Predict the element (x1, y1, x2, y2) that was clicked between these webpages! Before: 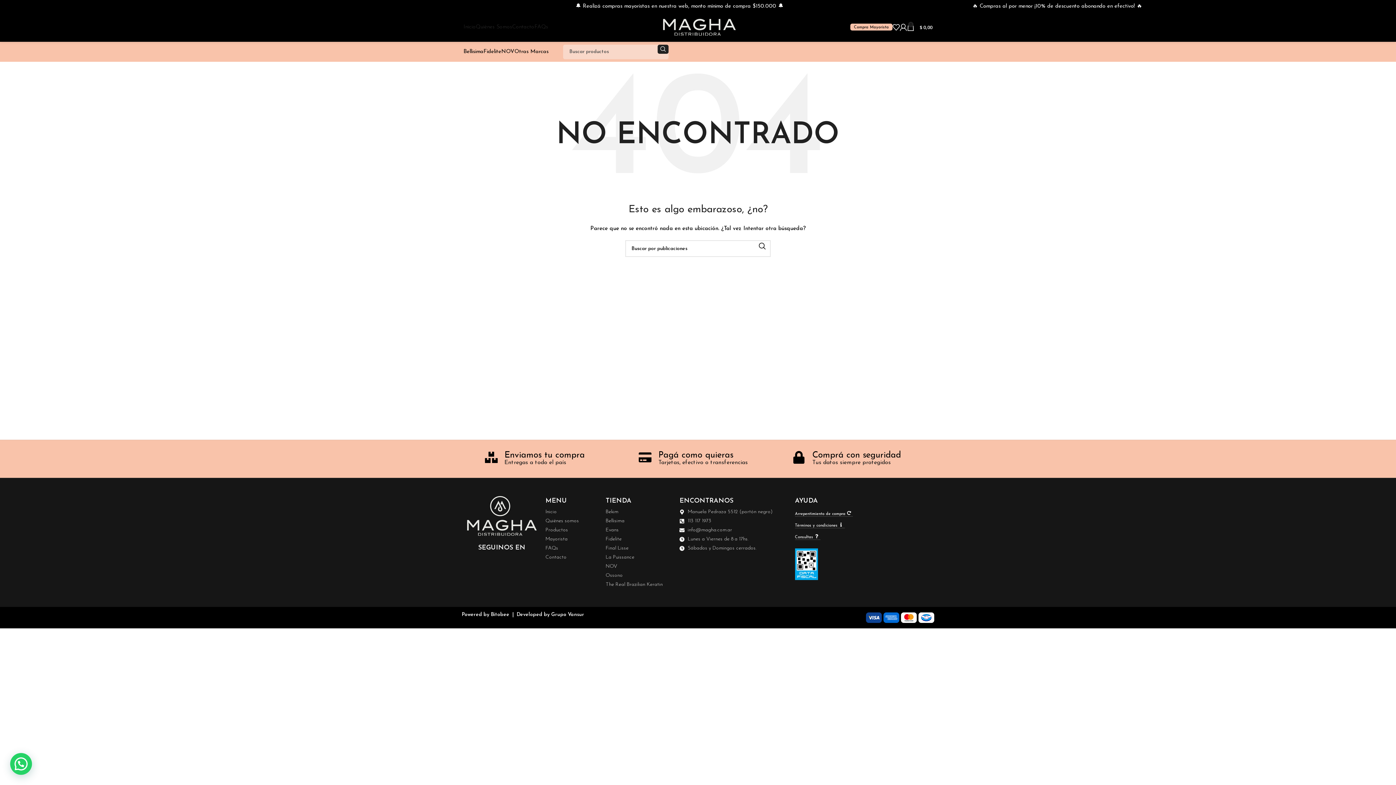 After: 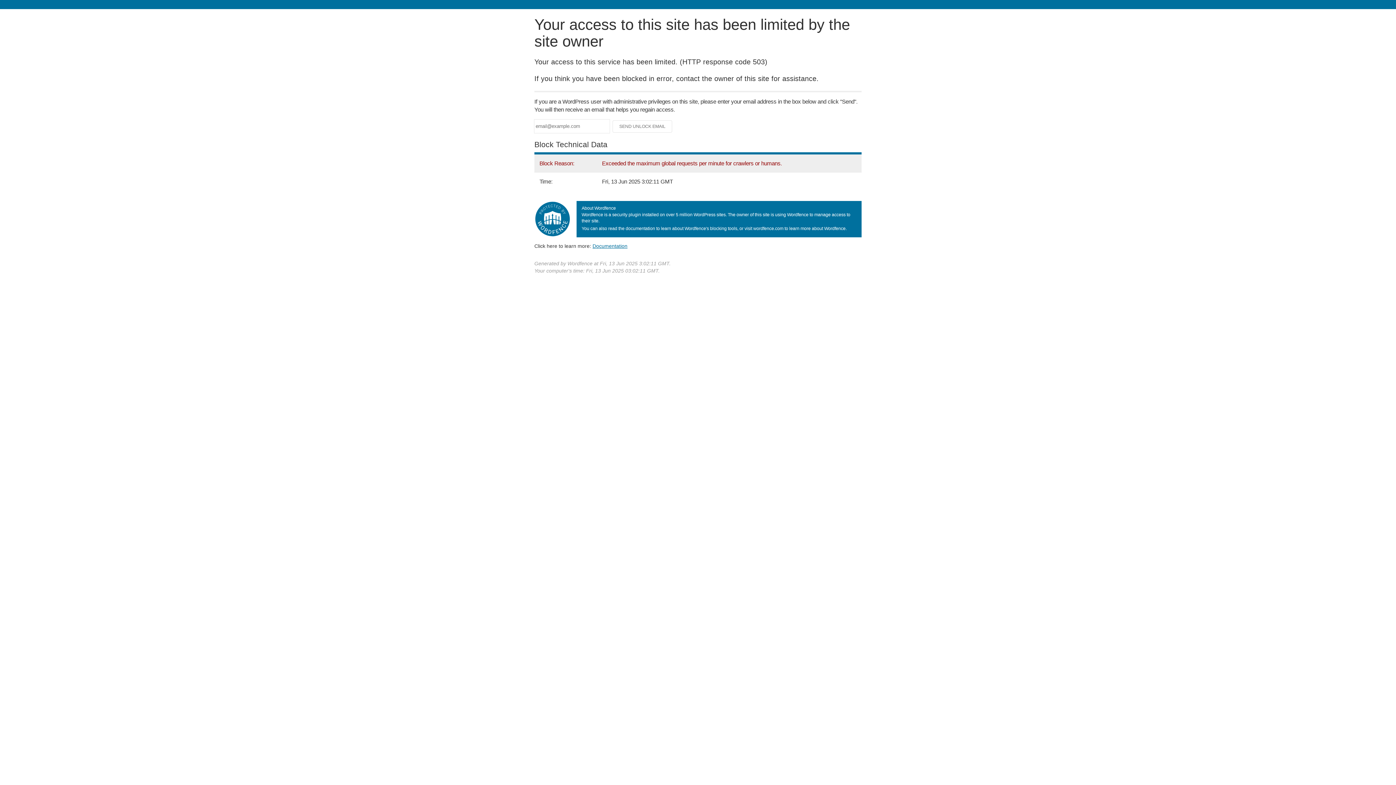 Action: bbox: (605, 508, 679, 516) label: Bekim